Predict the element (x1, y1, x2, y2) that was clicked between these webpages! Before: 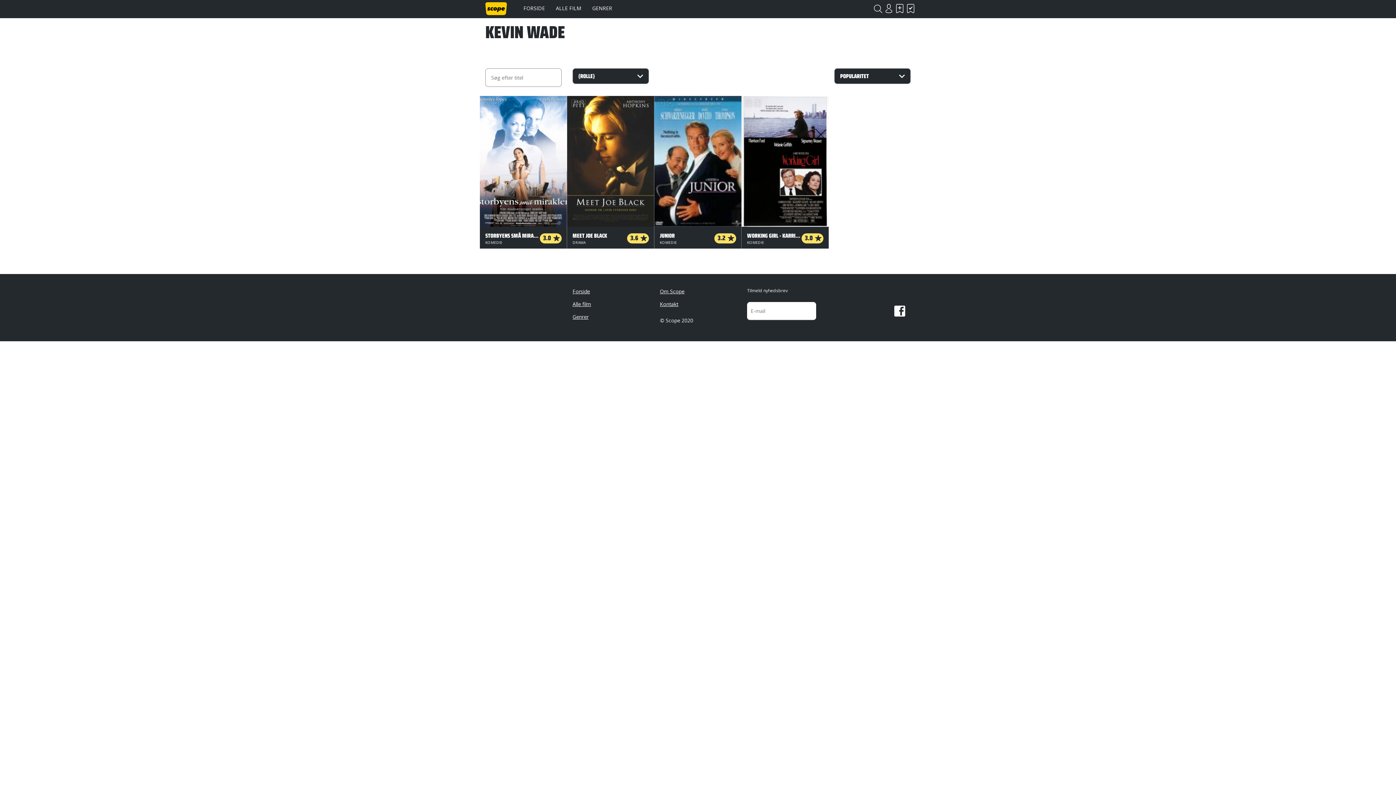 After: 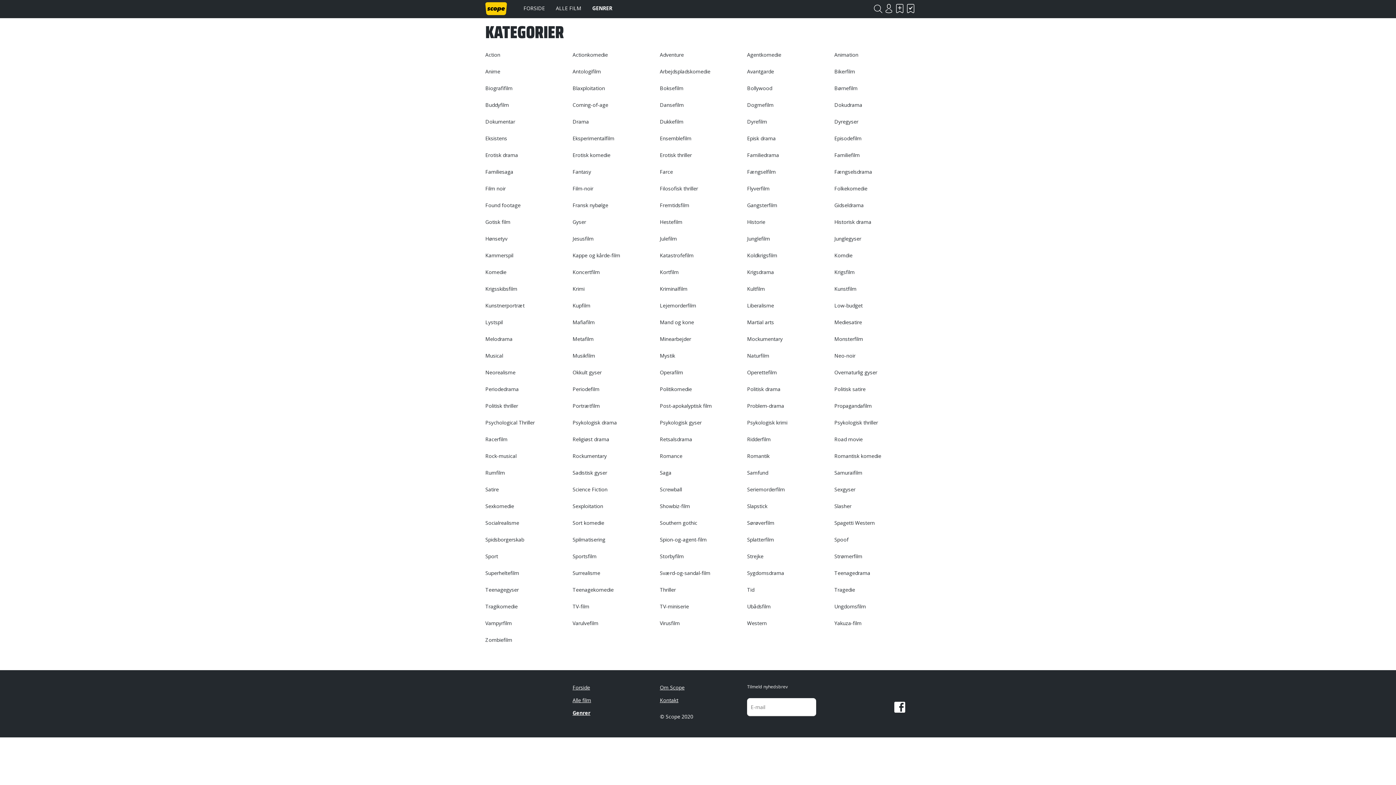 Action: bbox: (586, 0, 617, 18) label: GENRER